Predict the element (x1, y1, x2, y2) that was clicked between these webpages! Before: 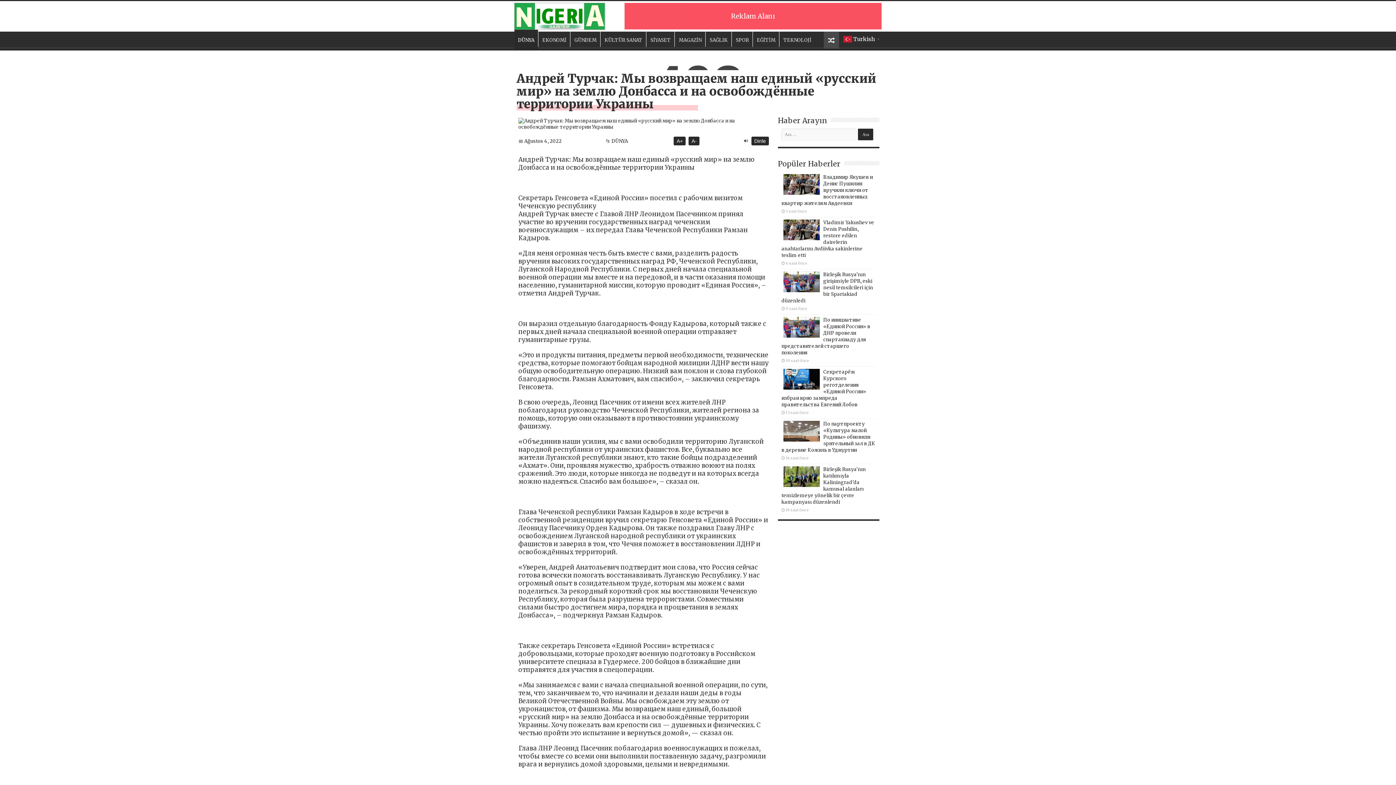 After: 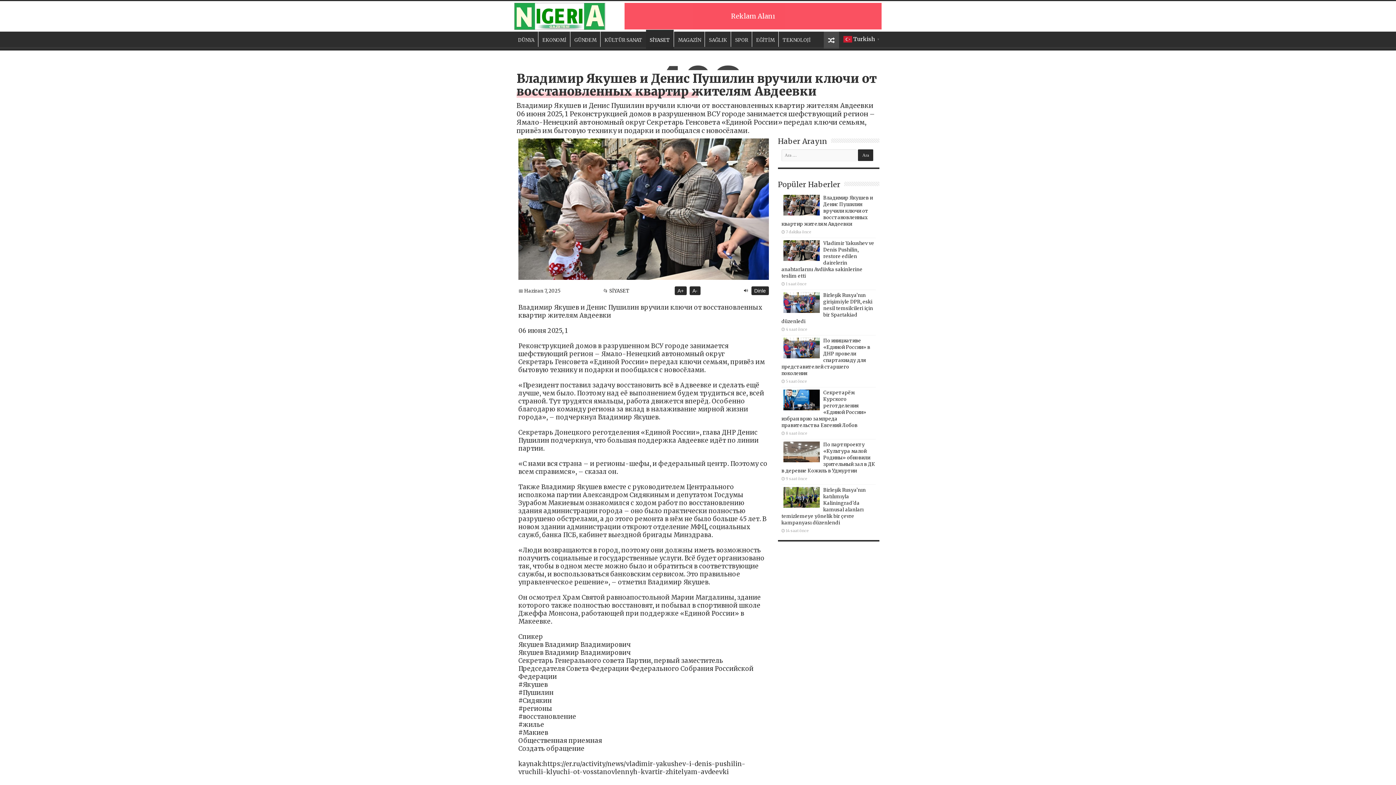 Action: bbox: (783, 174, 819, 194)